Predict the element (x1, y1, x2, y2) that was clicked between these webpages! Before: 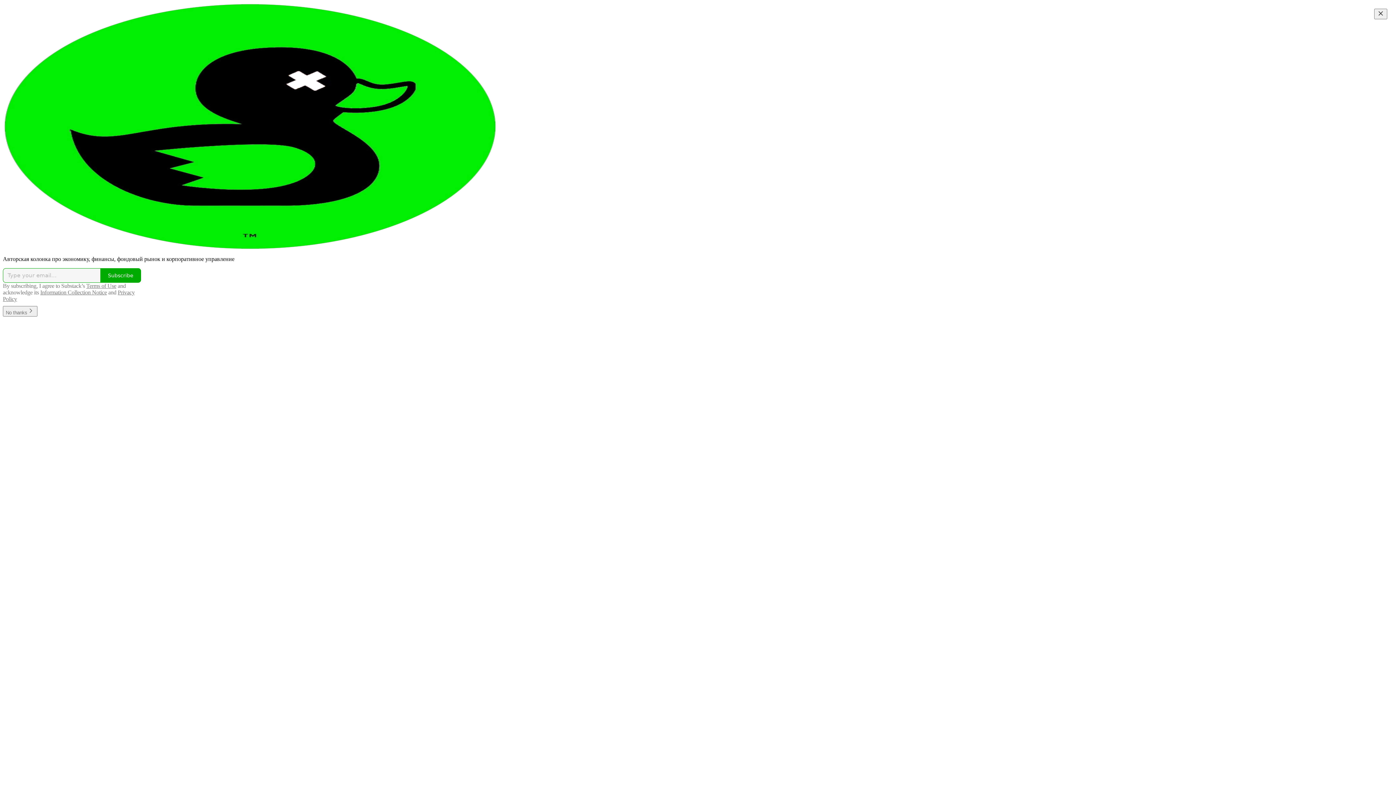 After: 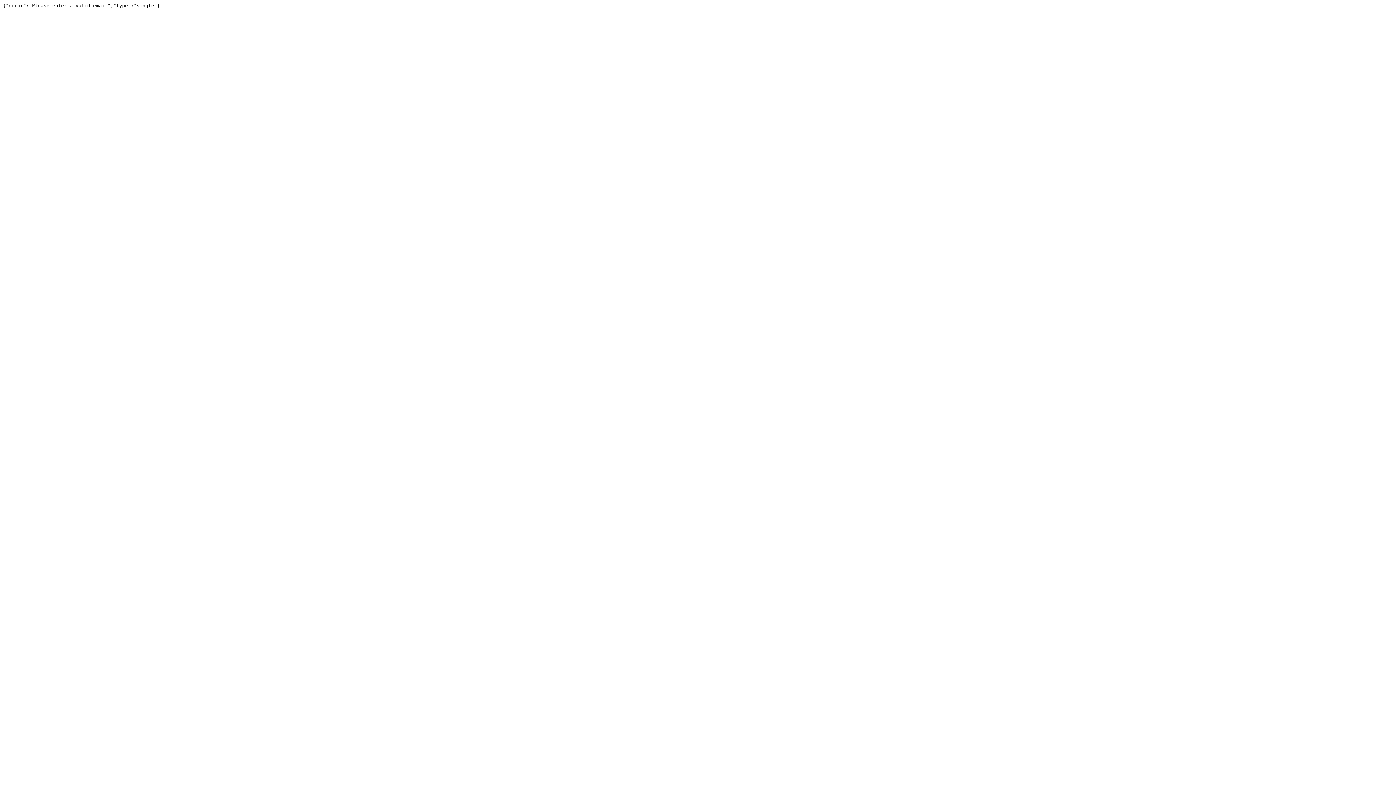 Action: bbox: (100, 268, 141, 282) label: Subscribe